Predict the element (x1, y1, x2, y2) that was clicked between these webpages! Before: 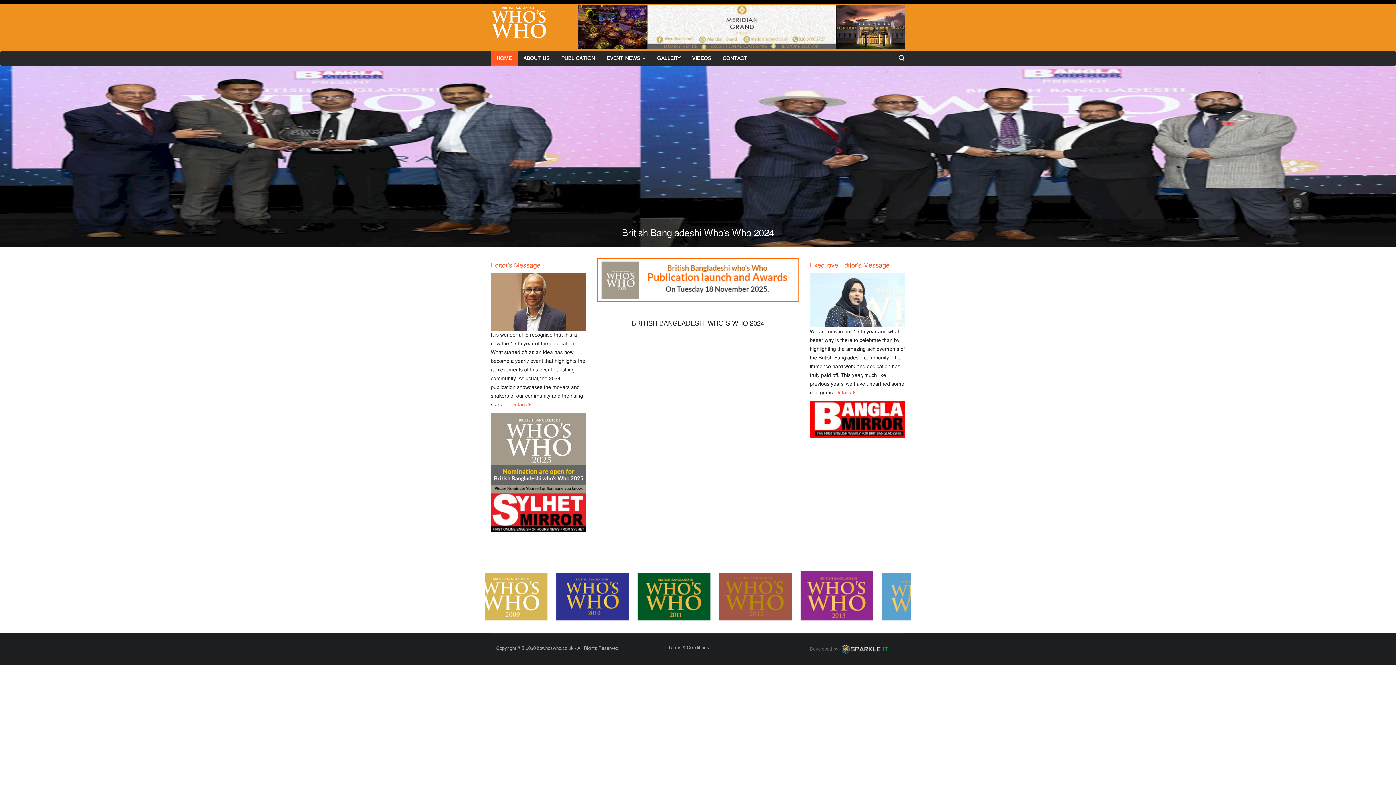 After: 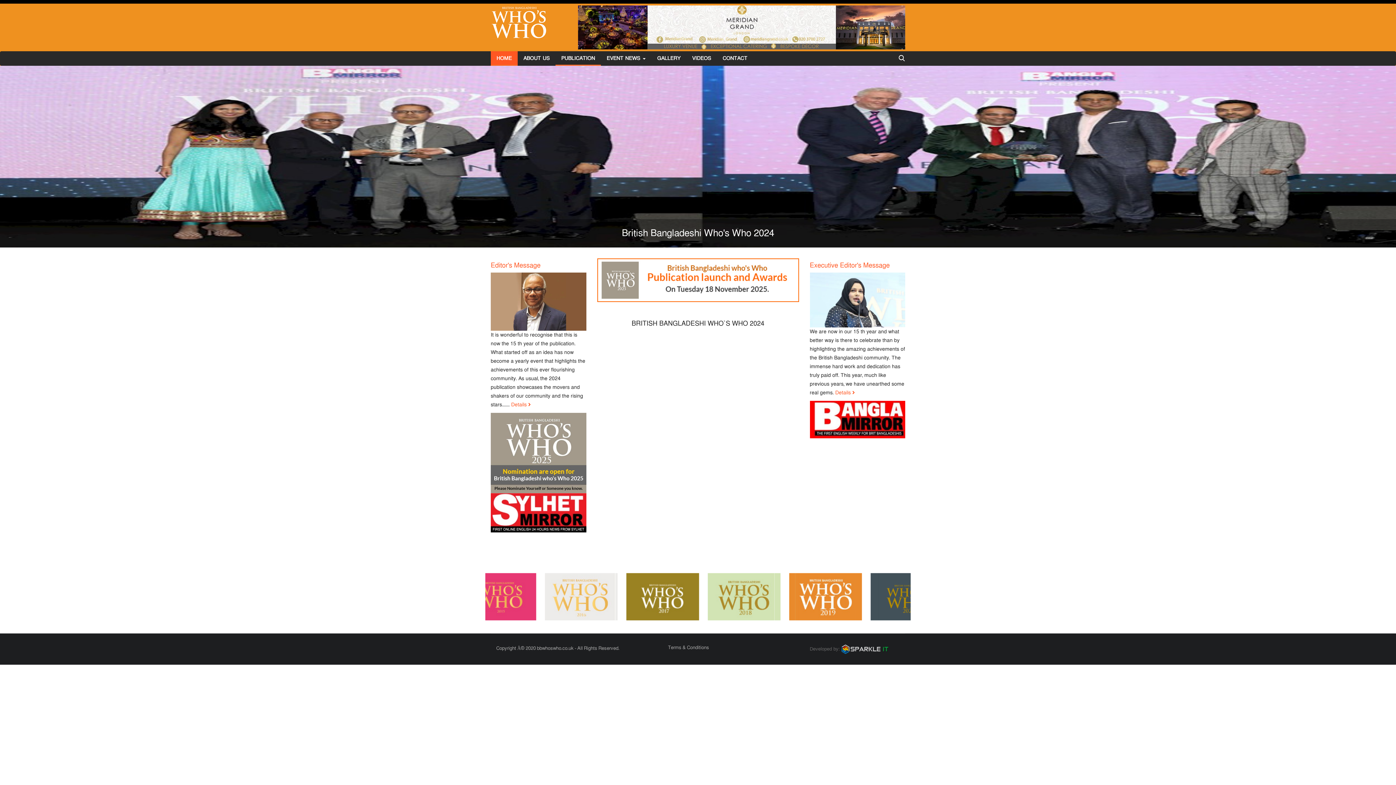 Action: label: PUBLICATION bbox: (555, 51, 601, 65)